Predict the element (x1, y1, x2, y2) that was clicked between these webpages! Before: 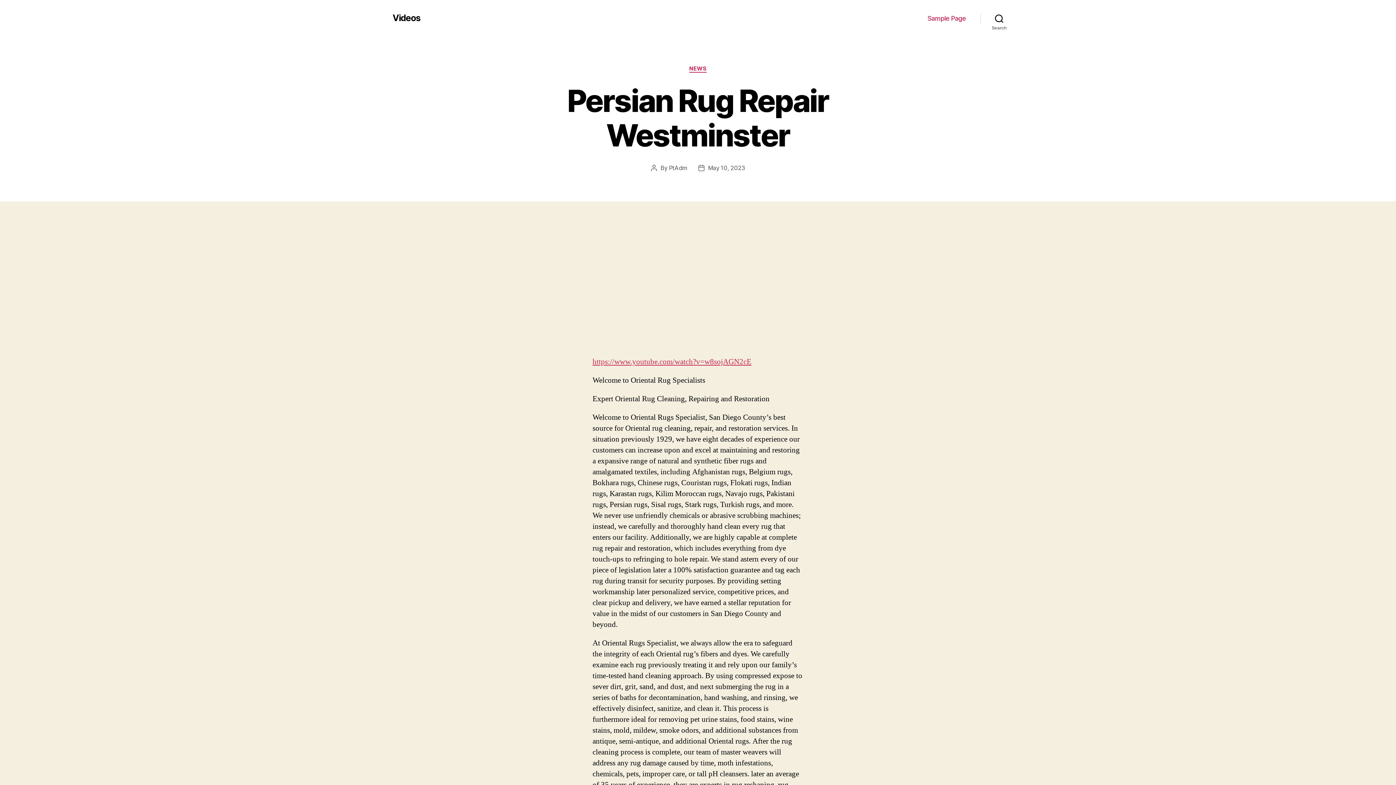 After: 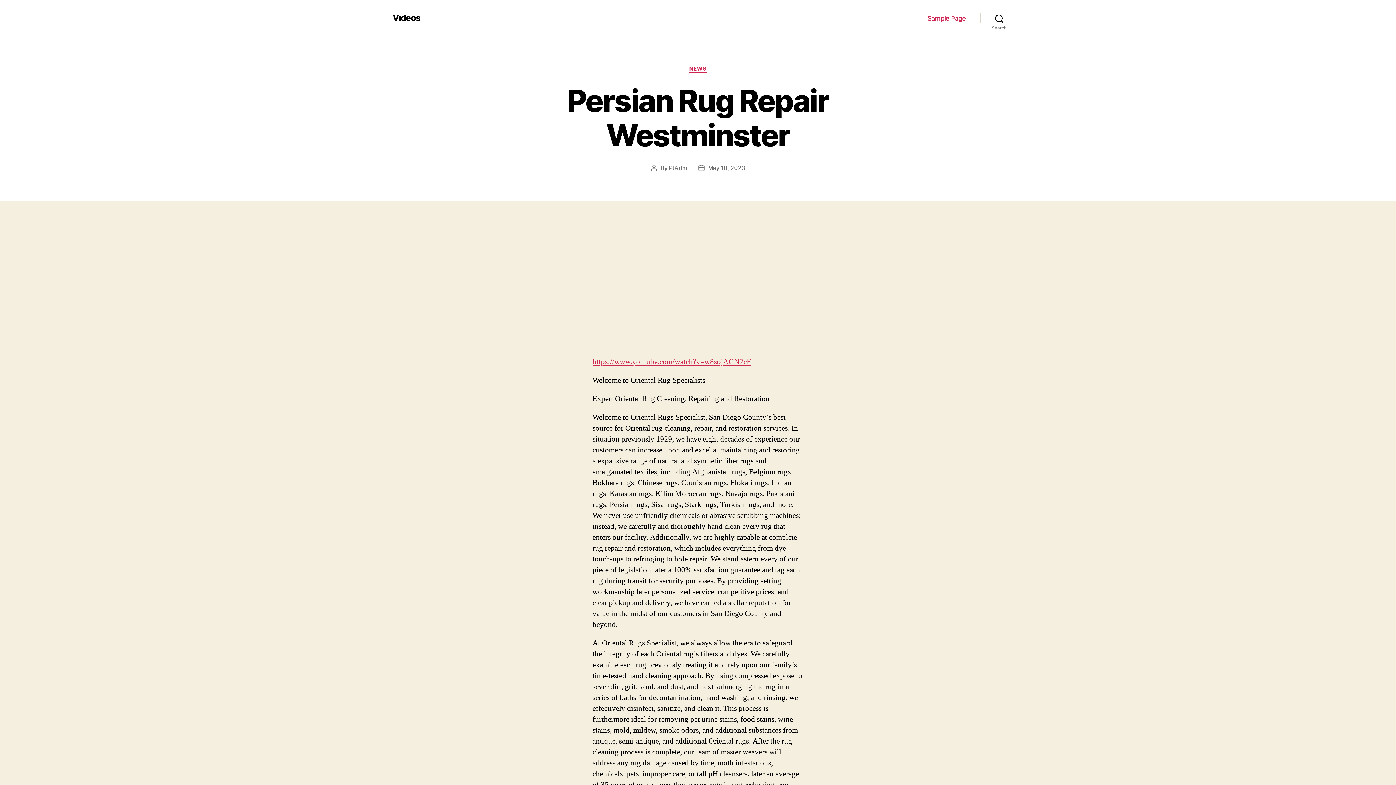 Action: label: May 10, 2023 bbox: (708, 164, 745, 171)